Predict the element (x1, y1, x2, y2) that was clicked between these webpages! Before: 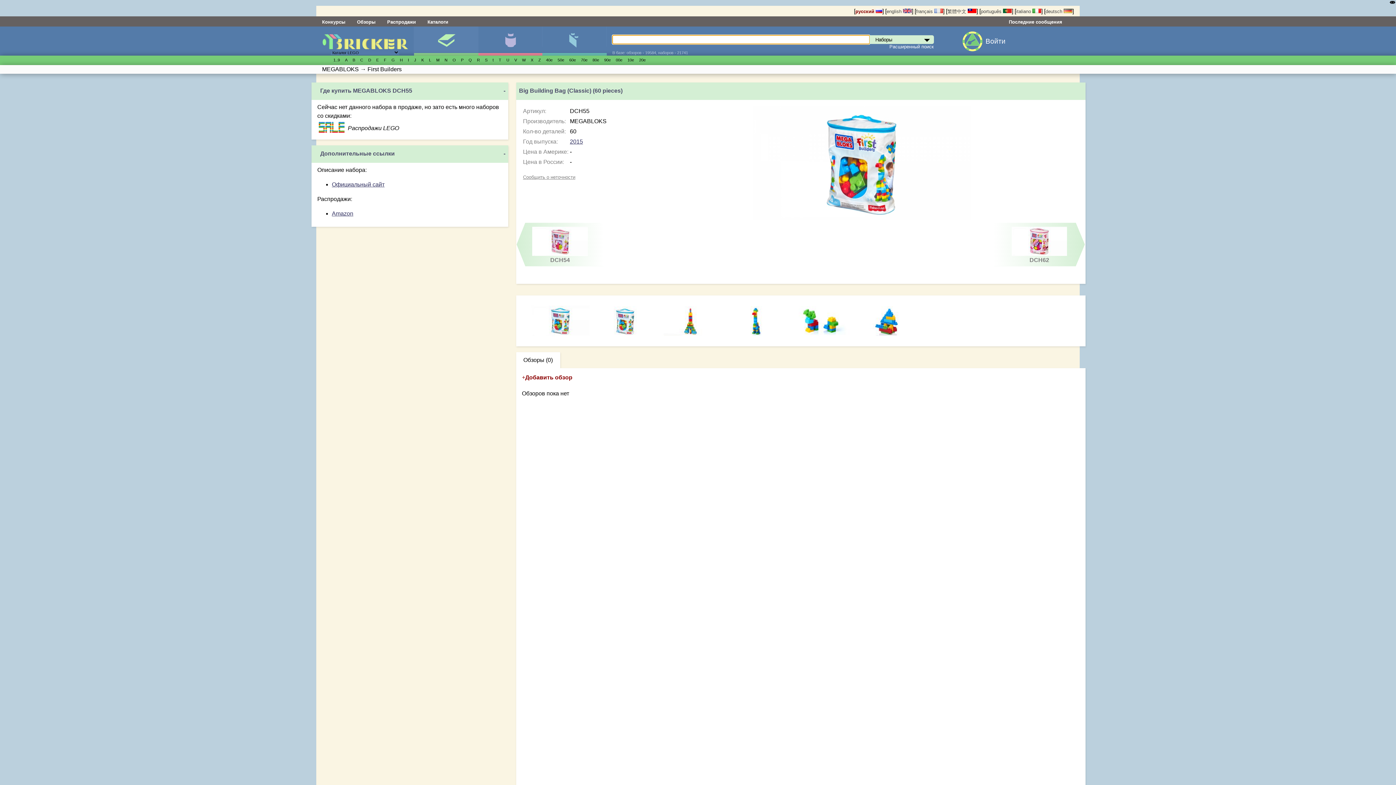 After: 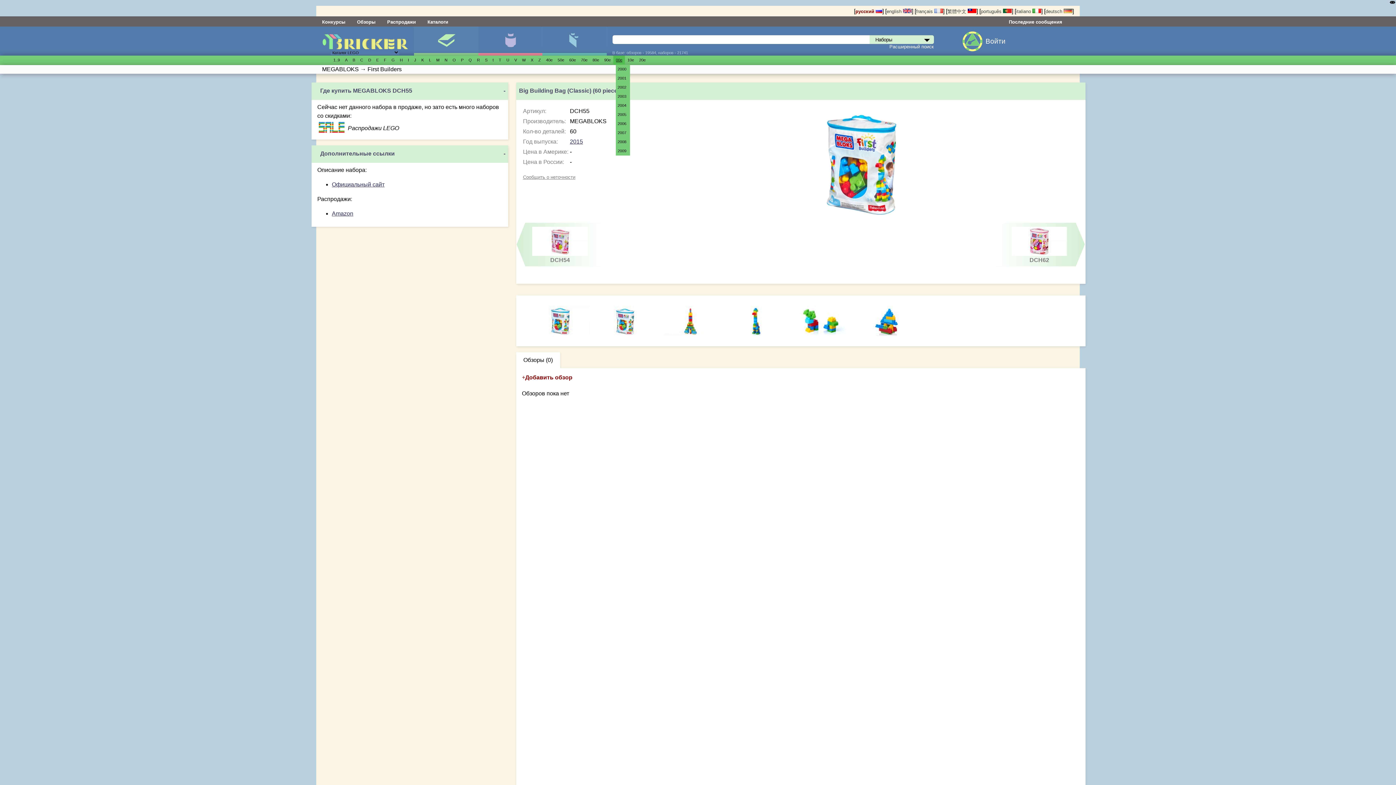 Action: bbox: (616, 57, 622, 62) label: 00е